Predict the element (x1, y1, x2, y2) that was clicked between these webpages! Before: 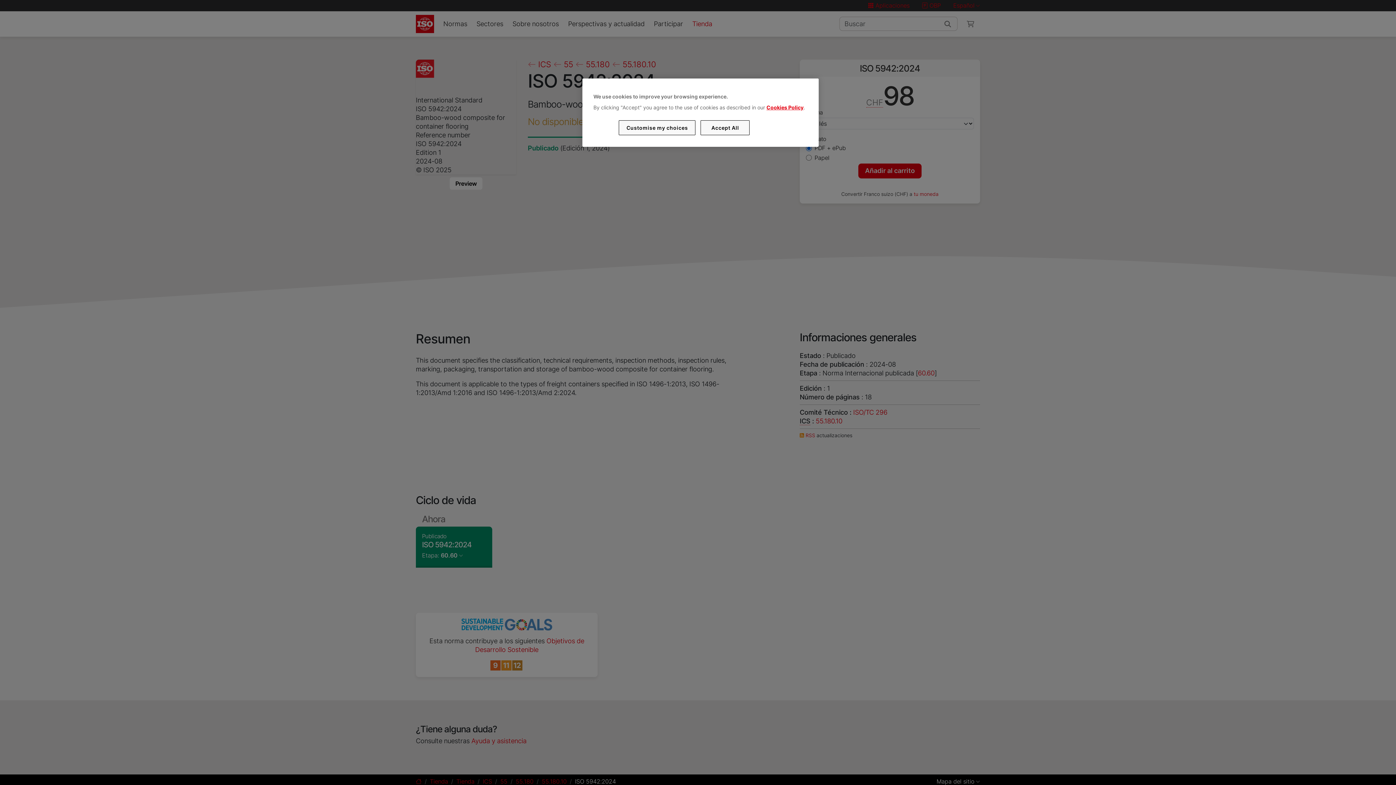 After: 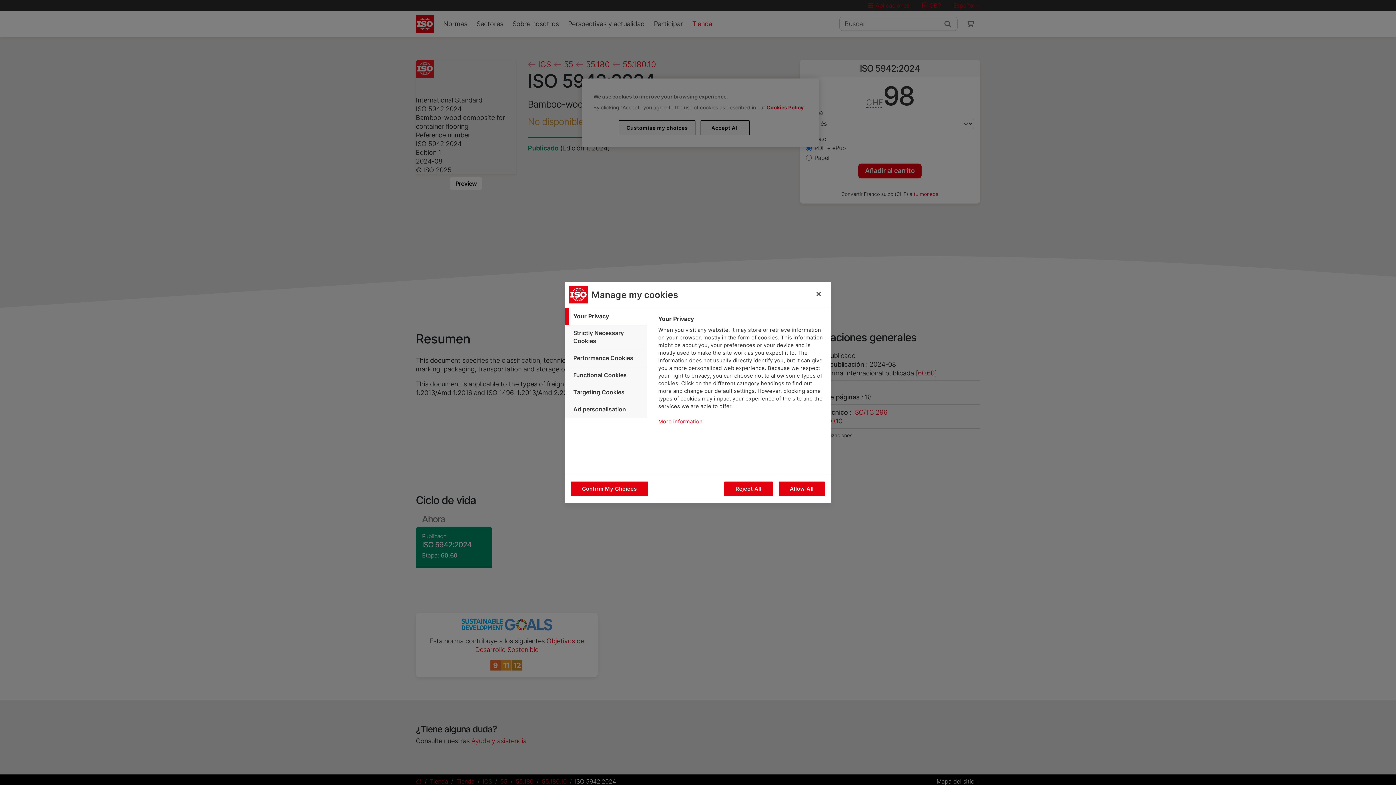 Action: label: Customise my choices bbox: (619, 120, 695, 135)